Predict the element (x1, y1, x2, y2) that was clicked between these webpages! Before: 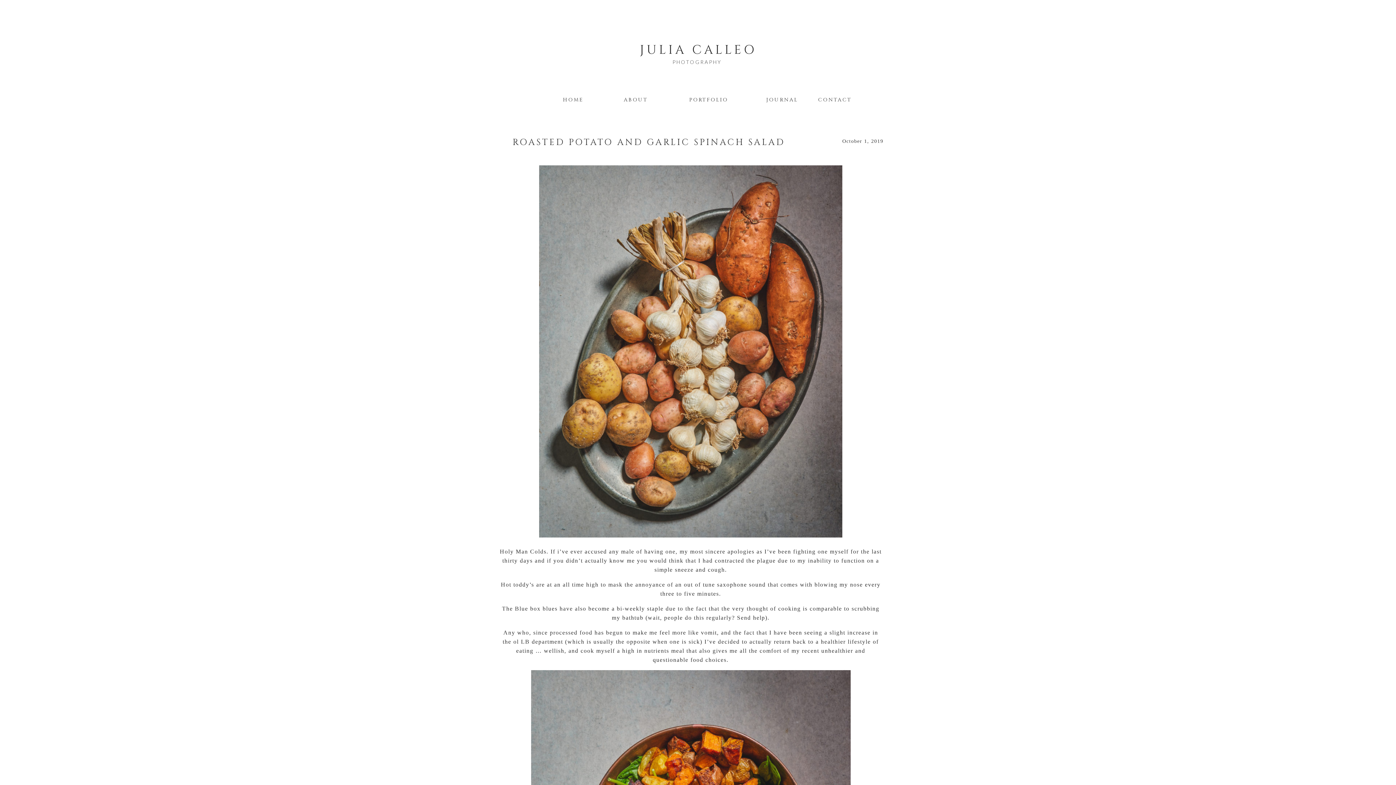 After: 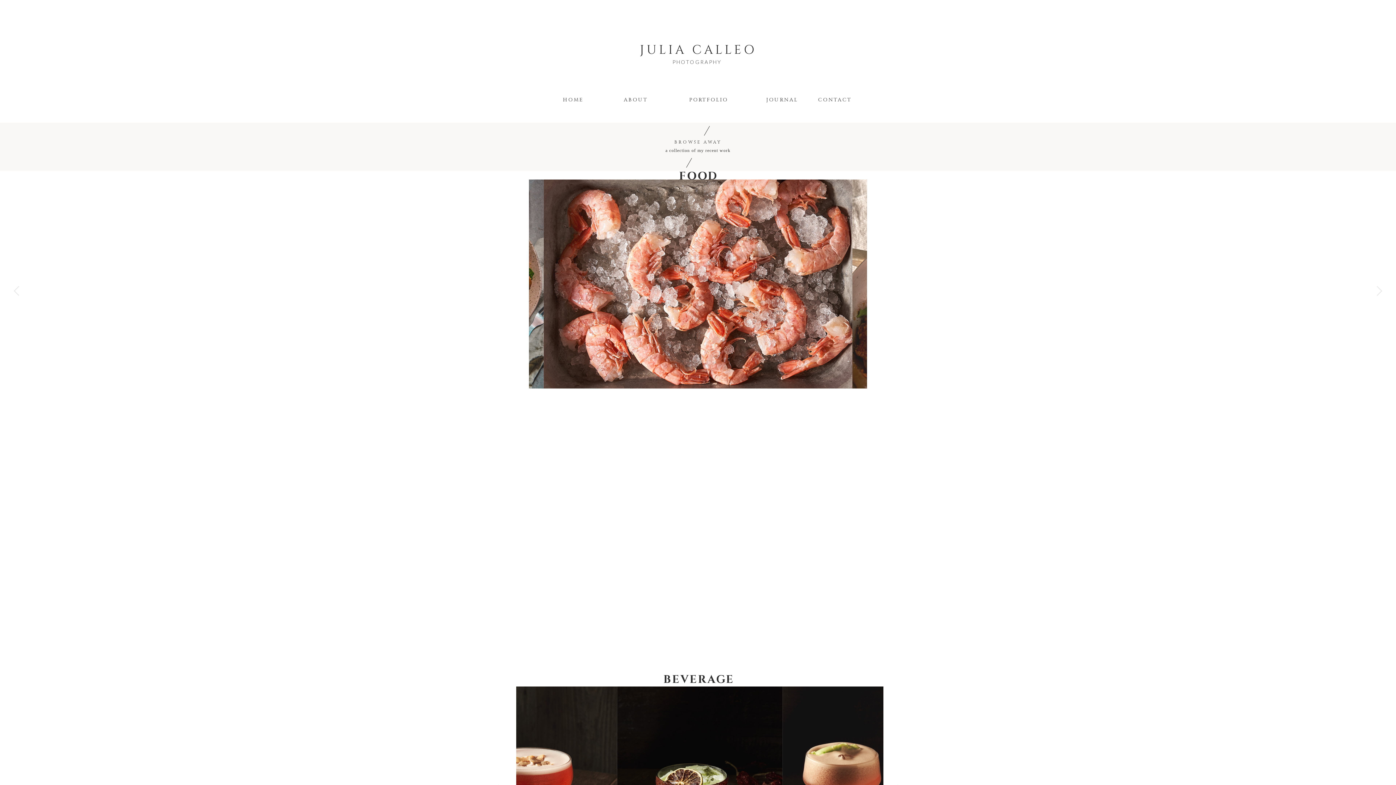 Action: bbox: (688, 97, 729, 102) label: PORTFOLIO
